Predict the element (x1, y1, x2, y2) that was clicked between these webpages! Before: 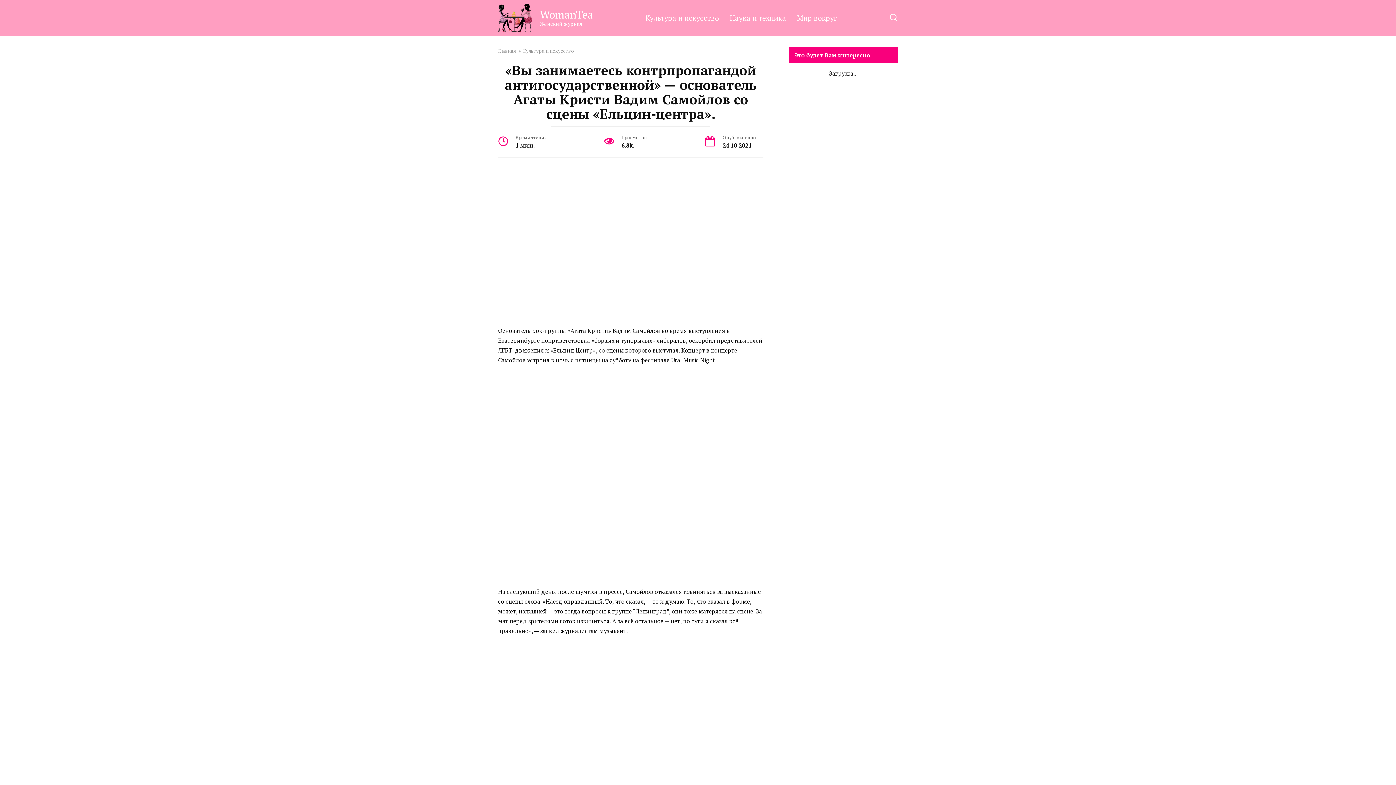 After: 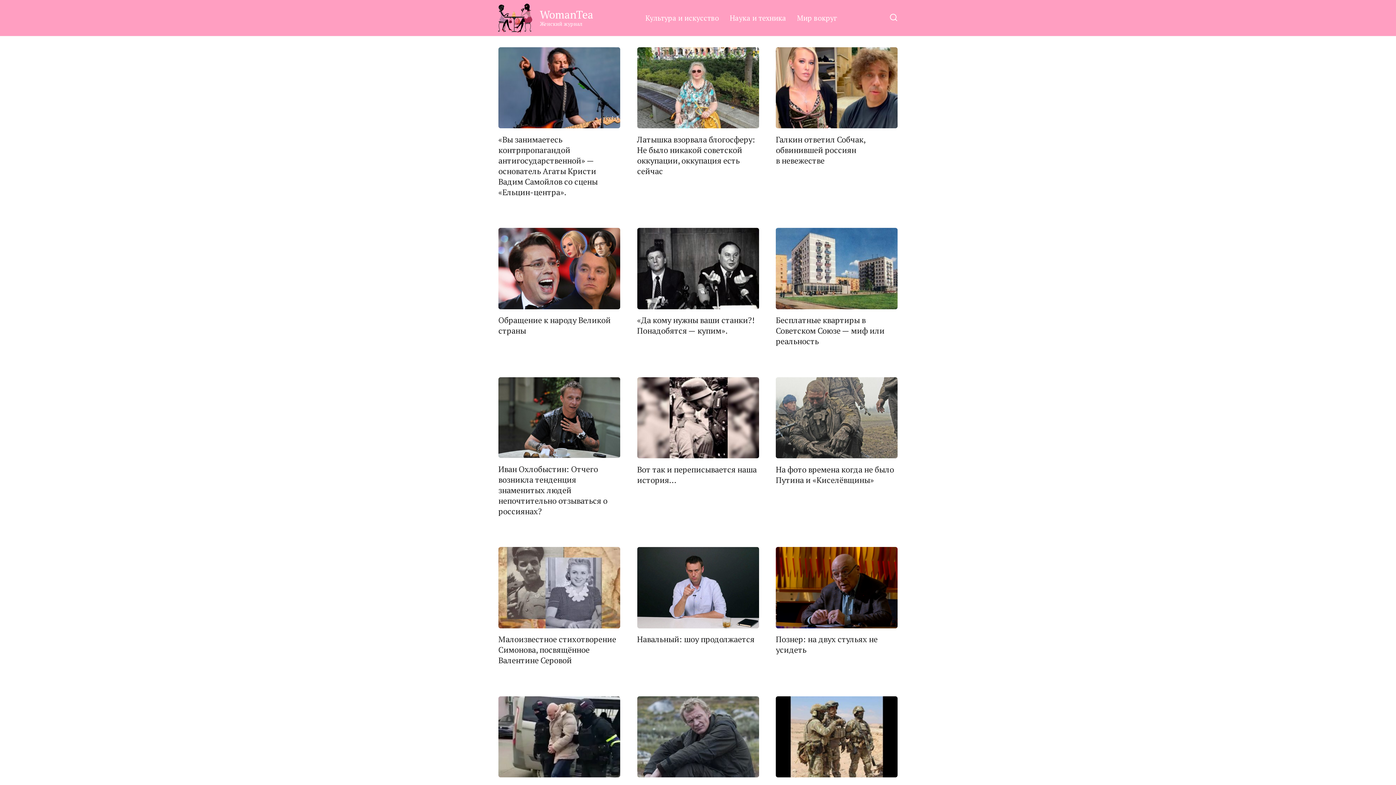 Action: bbox: (498, 13, 532, 21)